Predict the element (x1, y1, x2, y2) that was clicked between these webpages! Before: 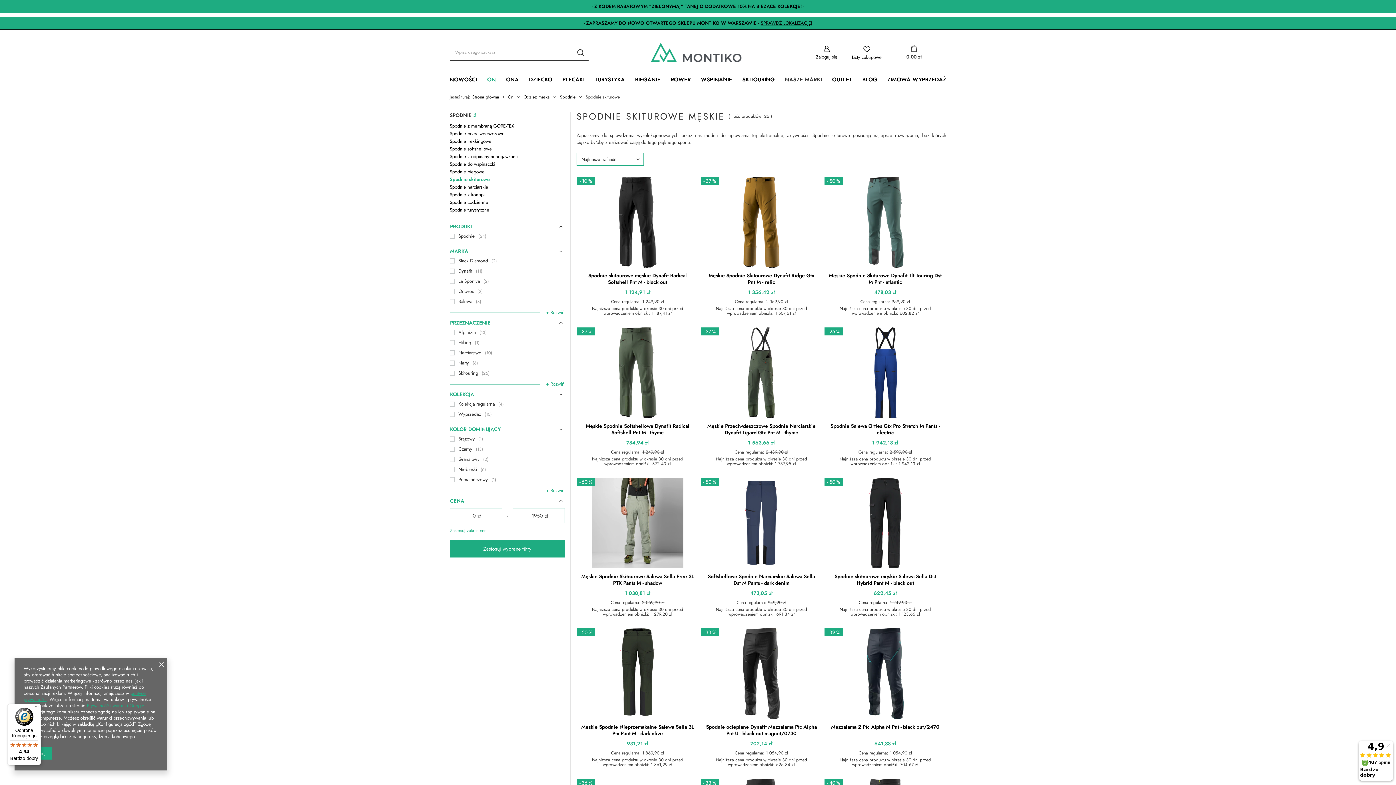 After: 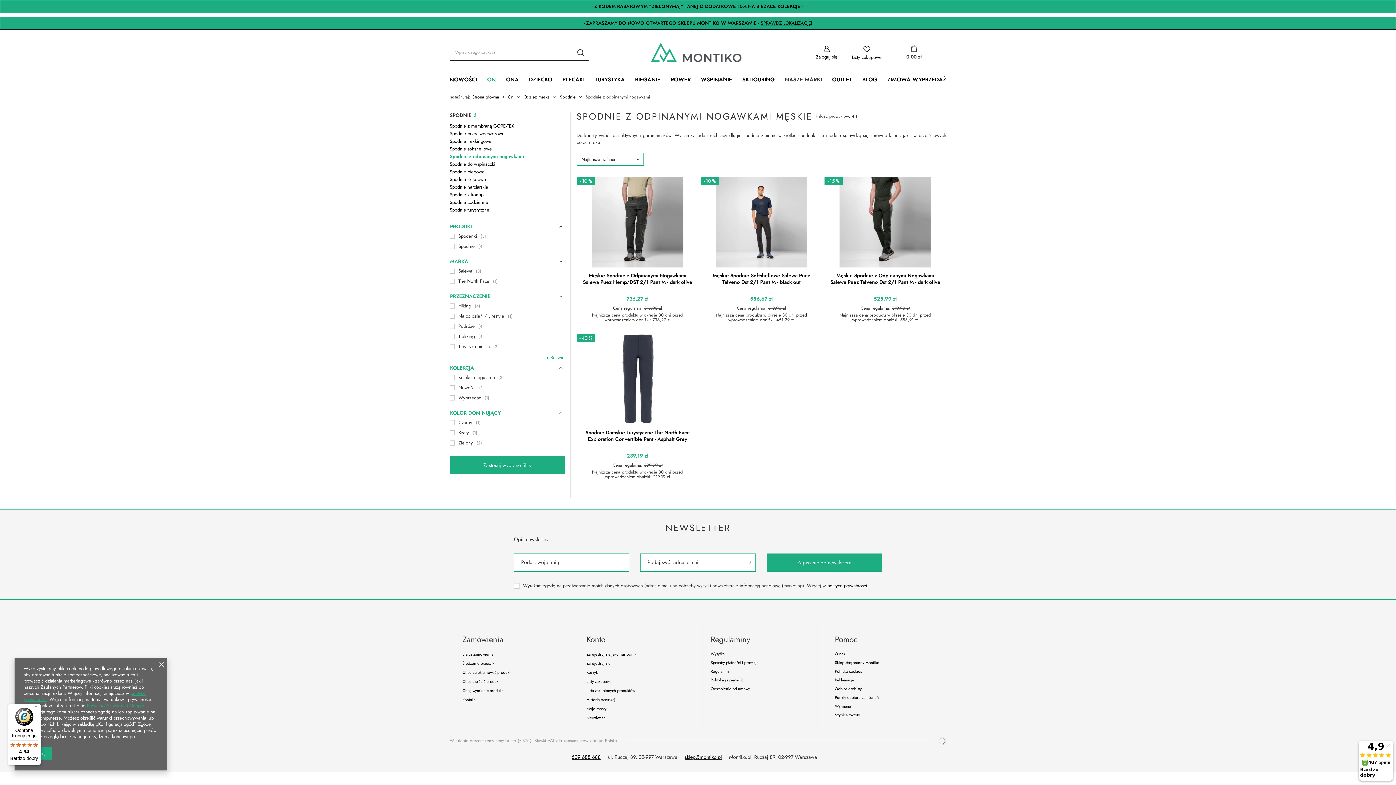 Action: bbox: (449, 152, 565, 160) label: Spodnie z odpinanymi nogawkami